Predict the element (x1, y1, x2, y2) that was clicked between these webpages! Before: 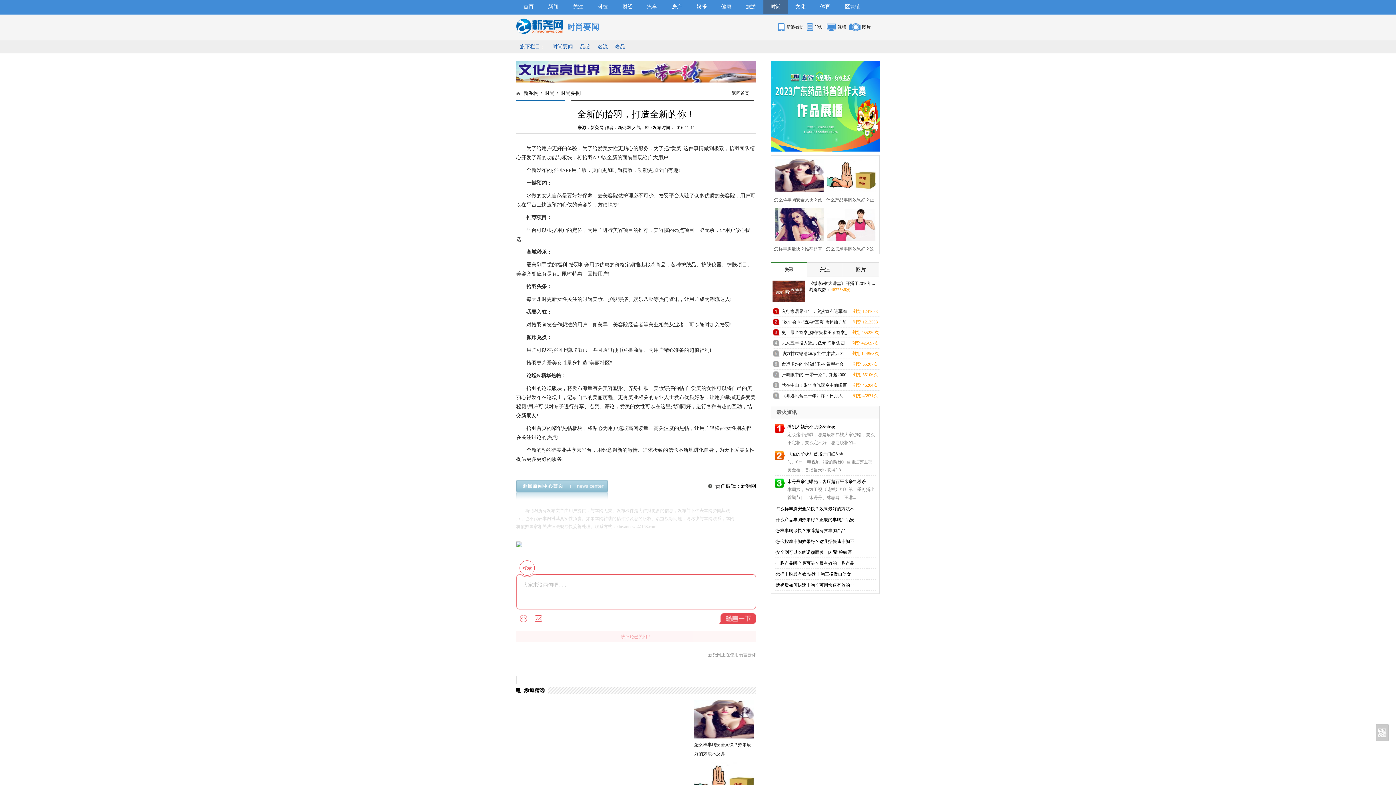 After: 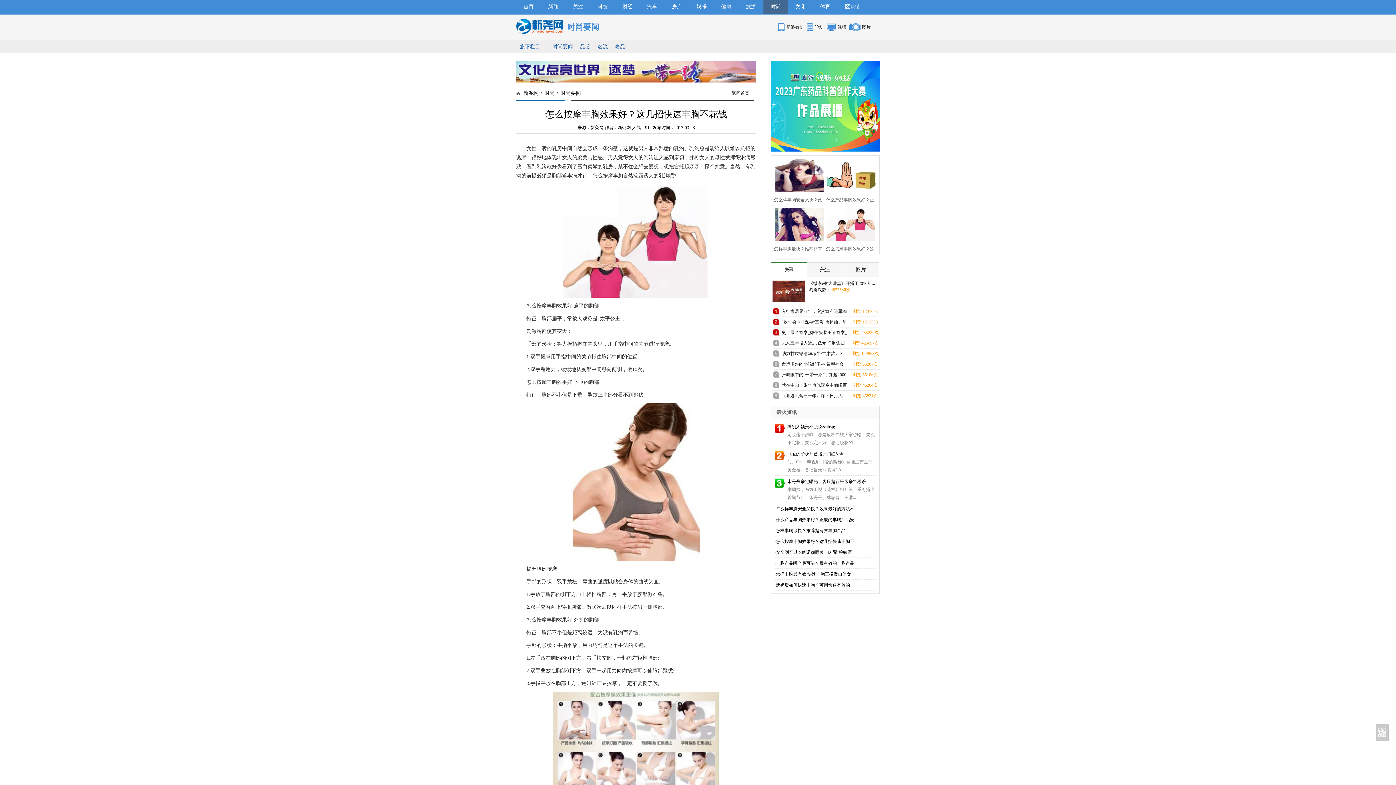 Action: bbox: (825, 241, 873, 253) label: 怎么按摩丰胸效果好？这几招快速丰胸不花钱